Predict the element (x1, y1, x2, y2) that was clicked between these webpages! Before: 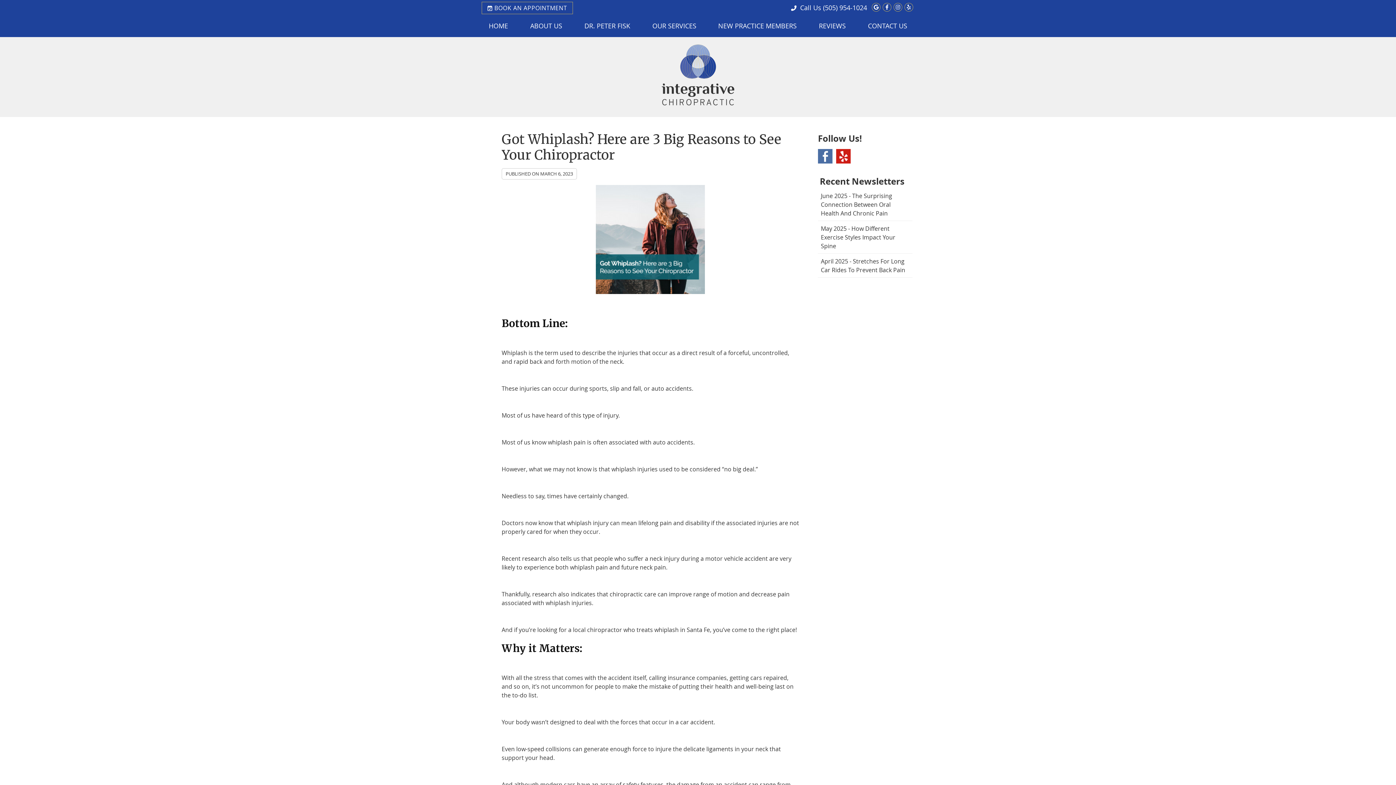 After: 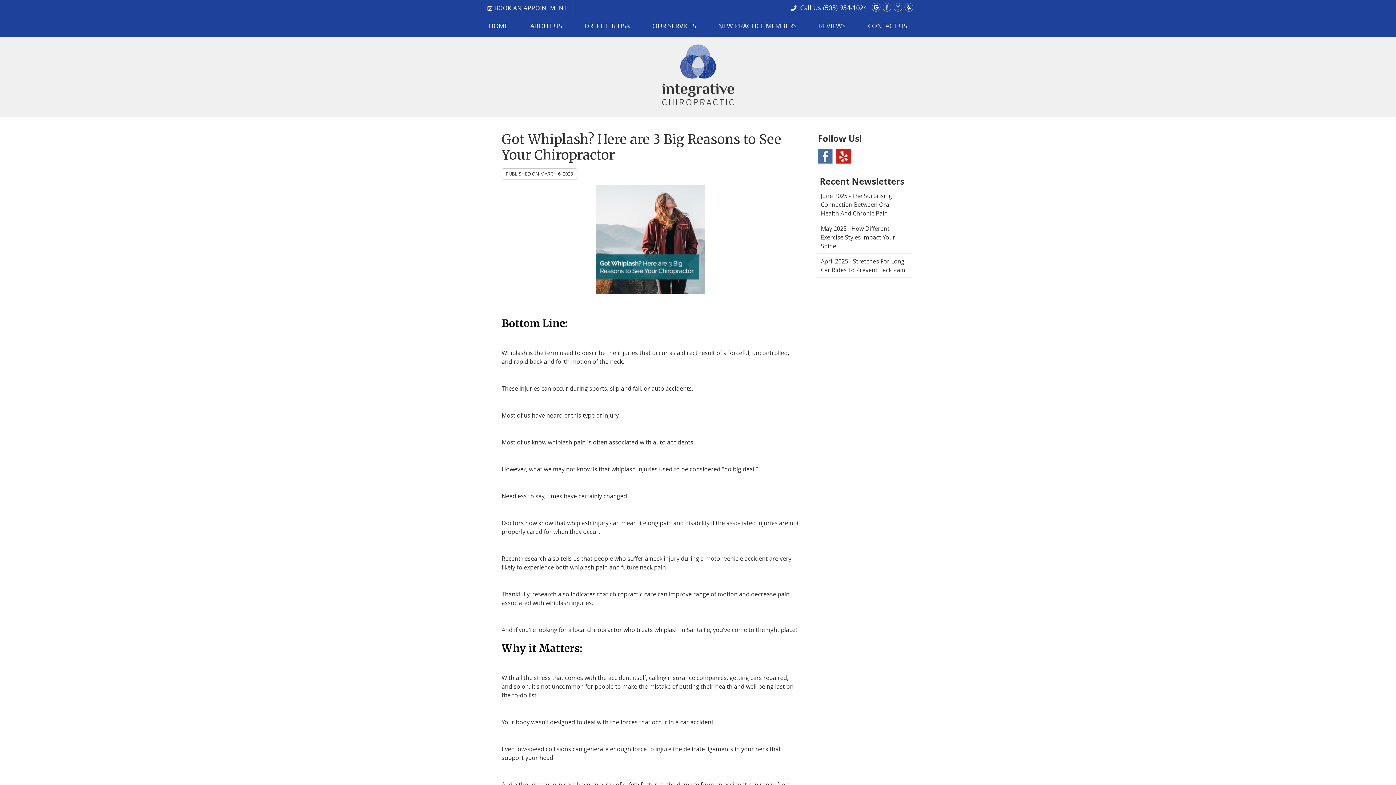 Action: bbox: (904, 2, 913, 11) label: Yelp Social Button